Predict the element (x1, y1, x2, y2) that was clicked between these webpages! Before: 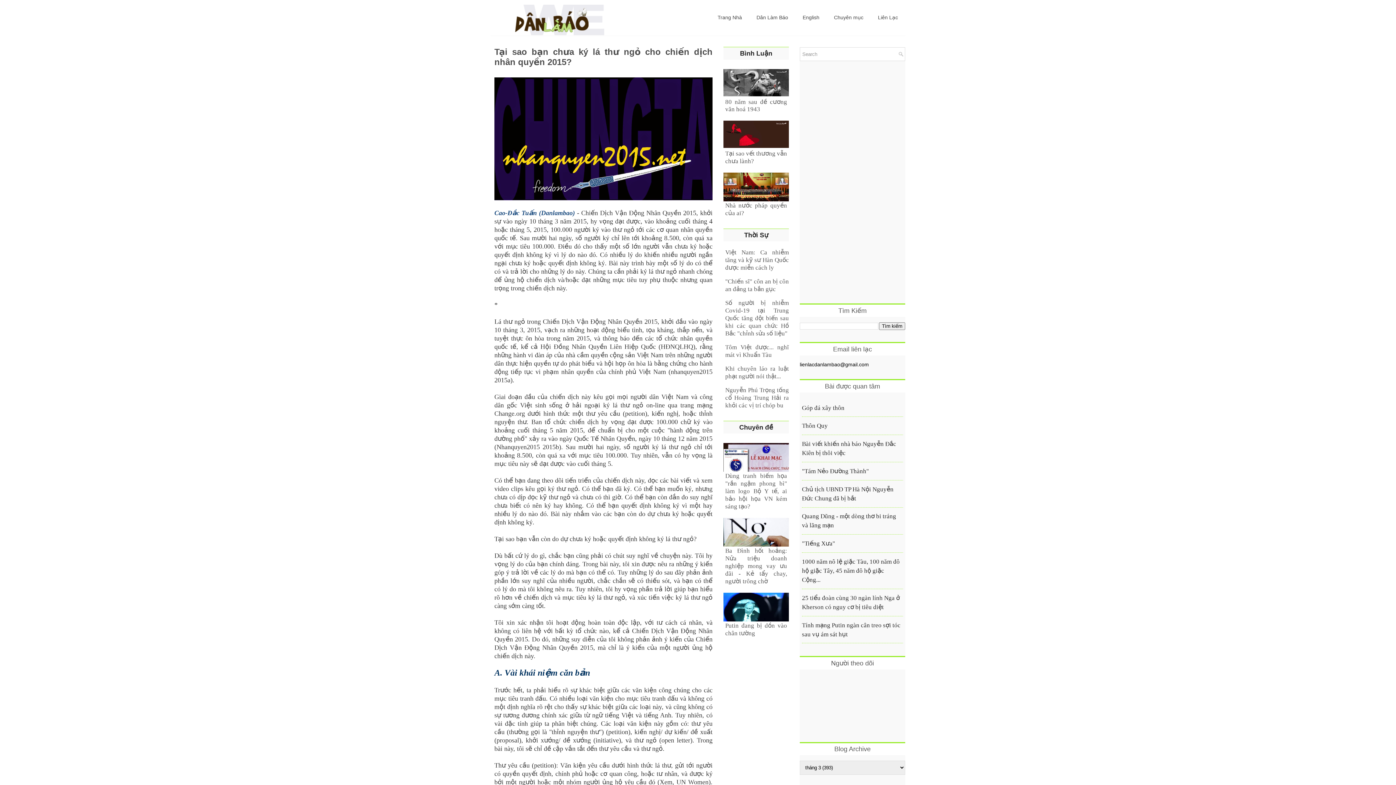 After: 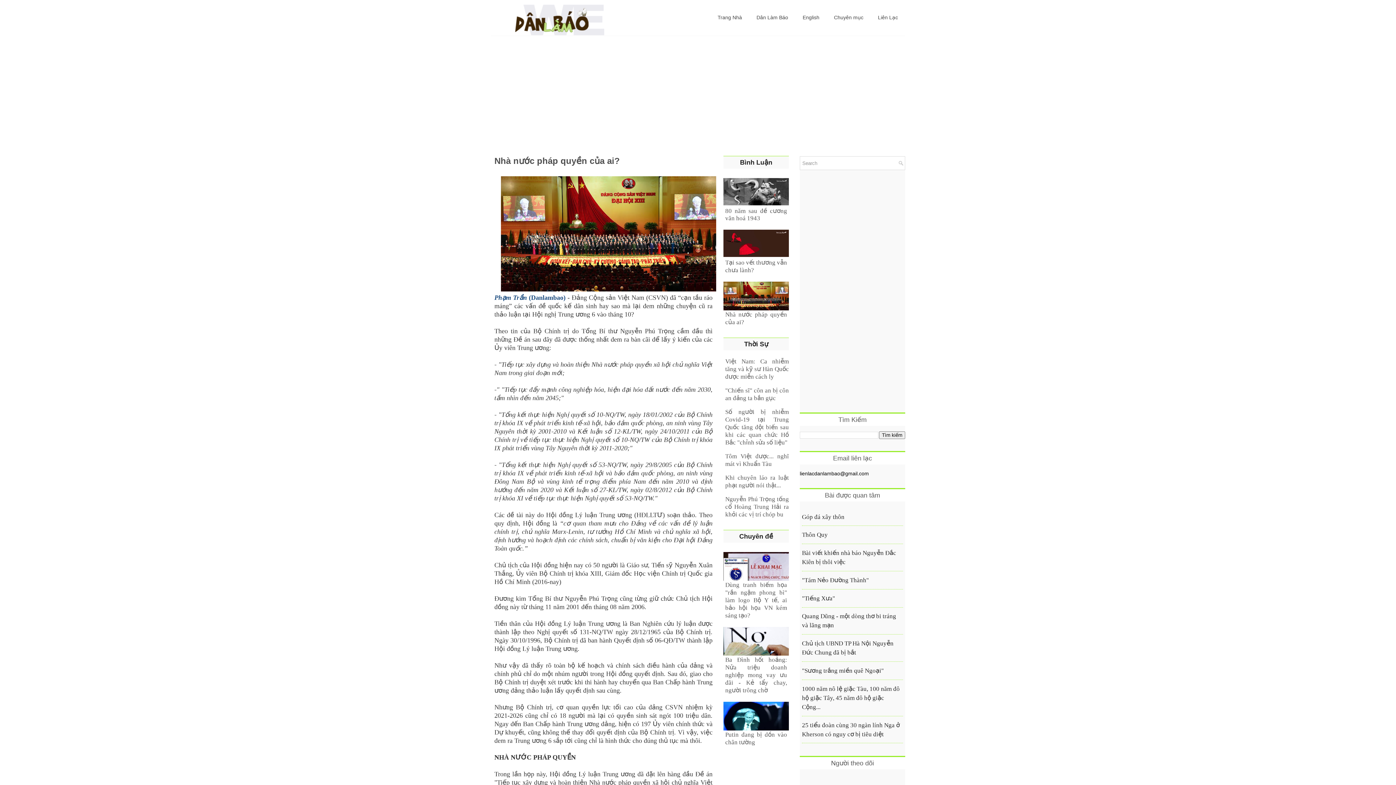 Action: bbox: (723, 172, 789, 205)